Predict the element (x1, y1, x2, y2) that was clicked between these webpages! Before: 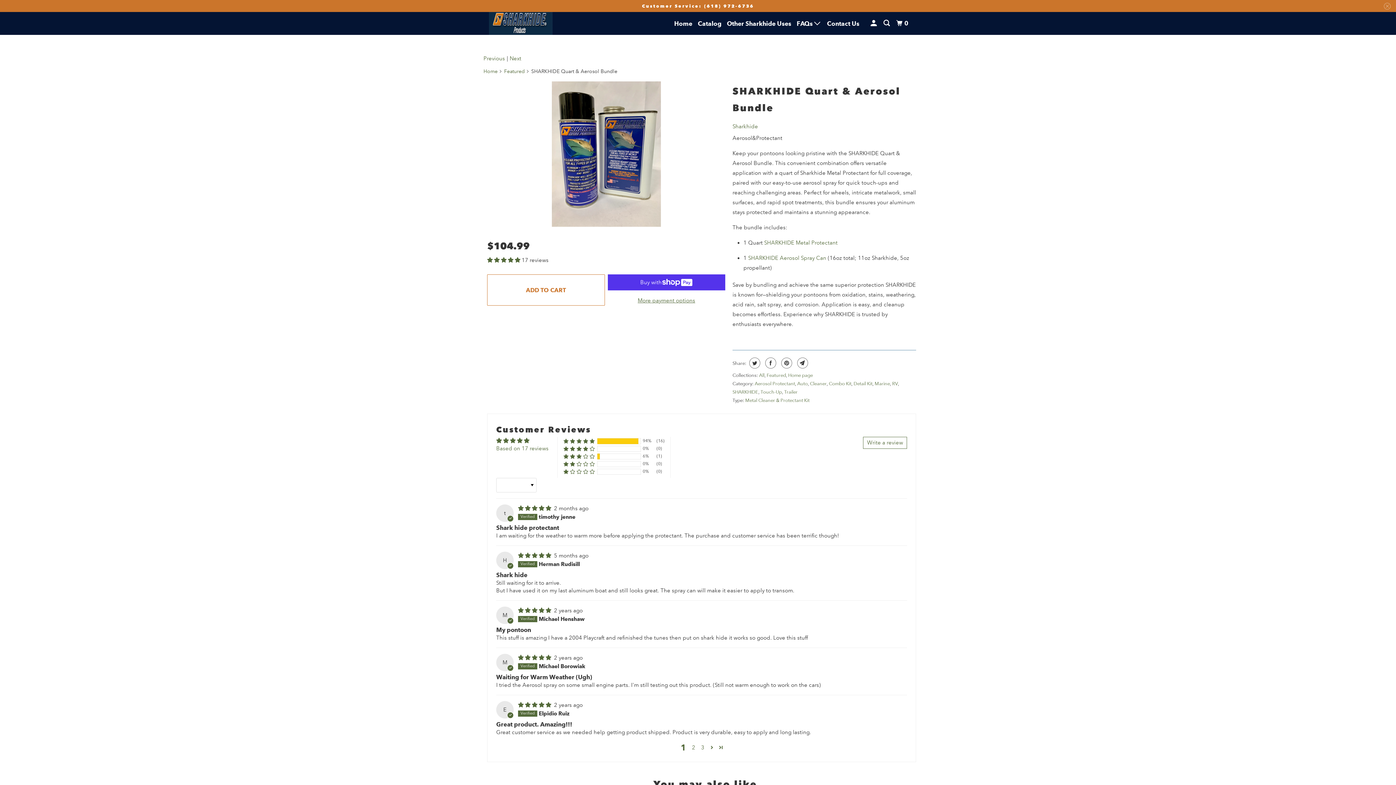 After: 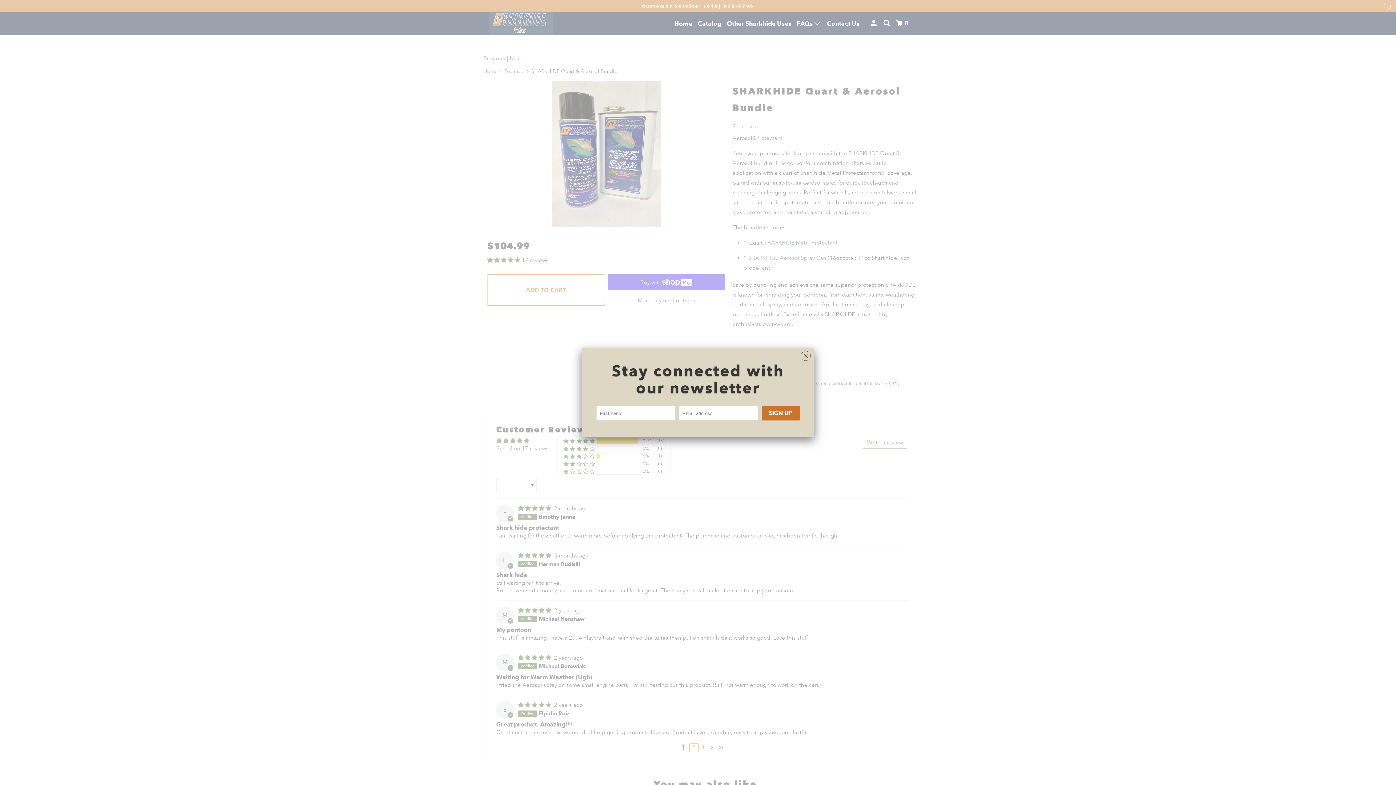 Action: label: Page 2 bbox: (689, 743, 698, 752)